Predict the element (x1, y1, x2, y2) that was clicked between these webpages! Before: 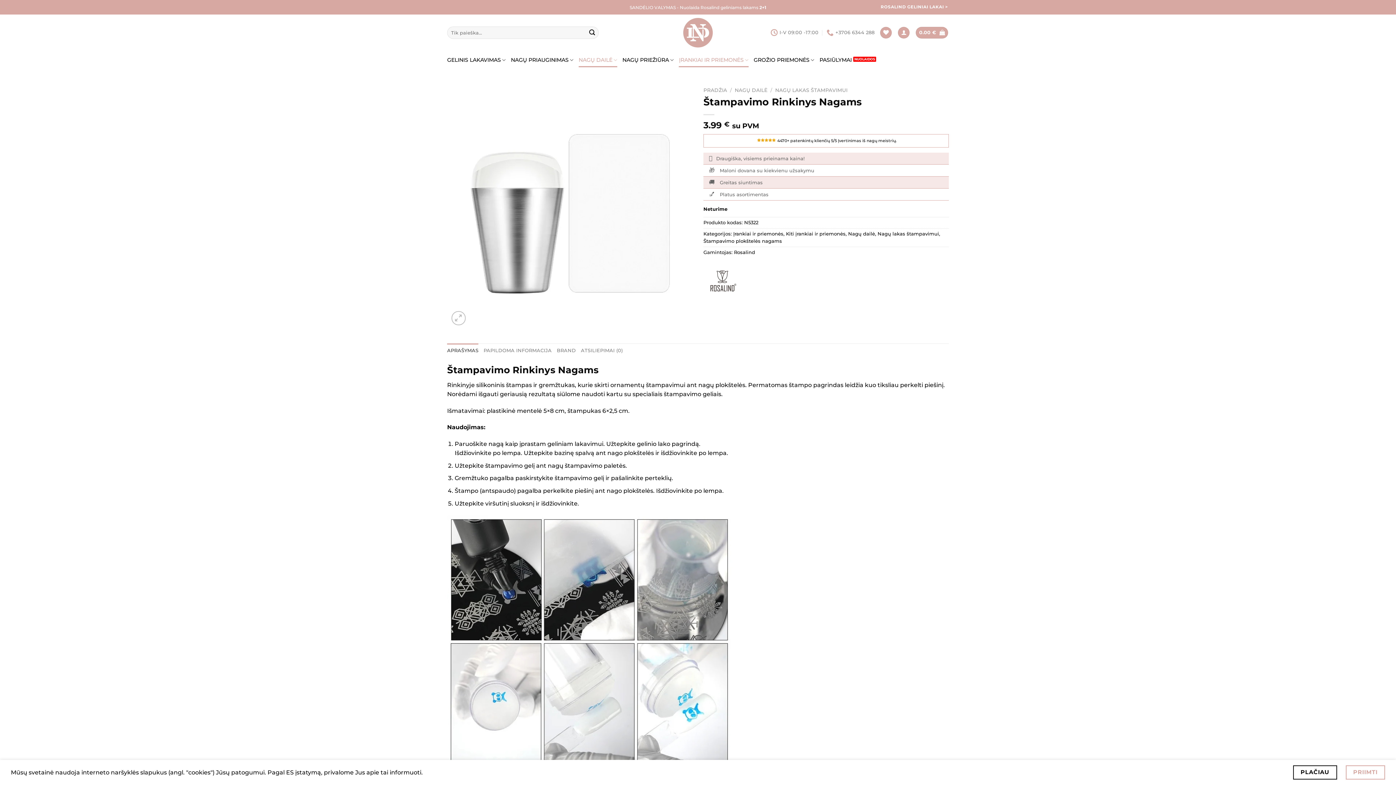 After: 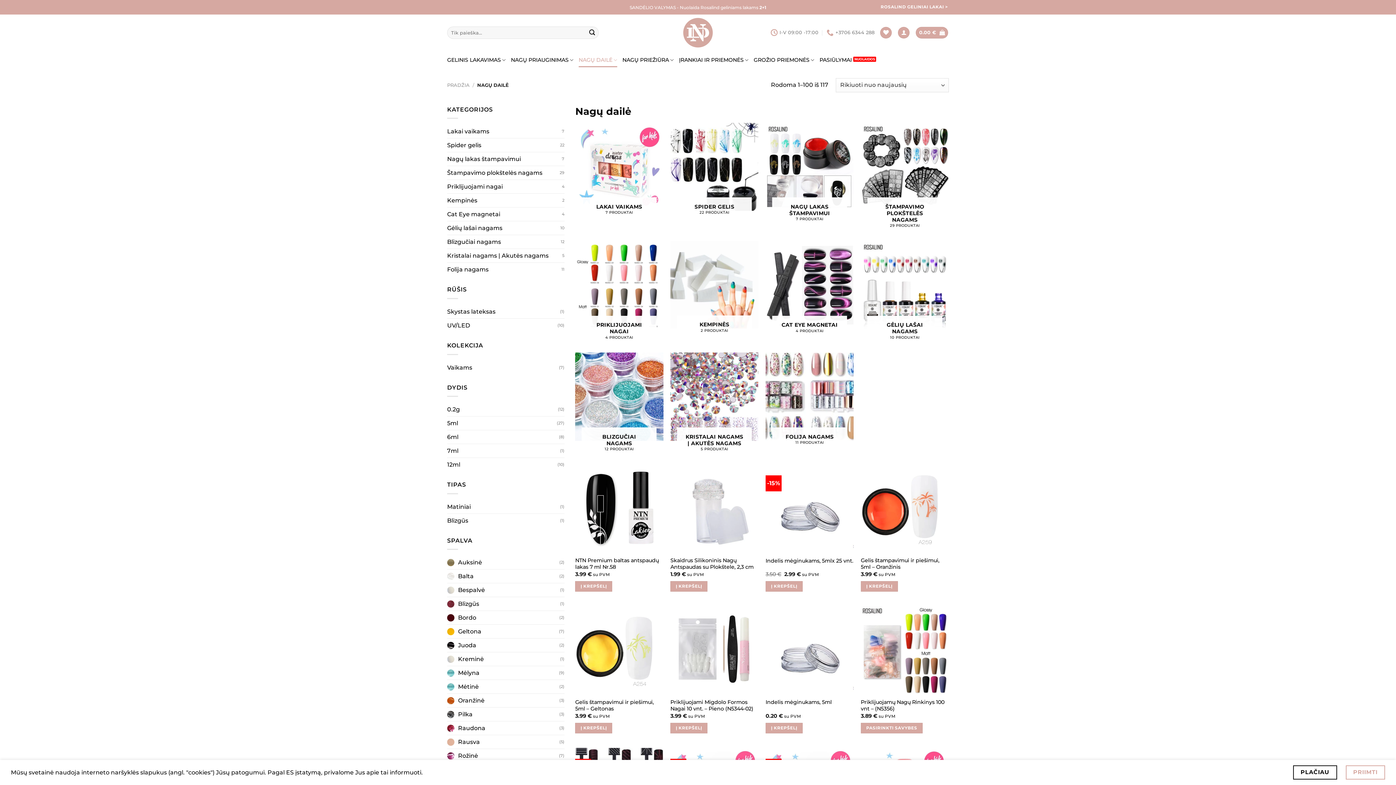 Action: bbox: (734, 87, 767, 93) label: NAGŲ DAILĖ